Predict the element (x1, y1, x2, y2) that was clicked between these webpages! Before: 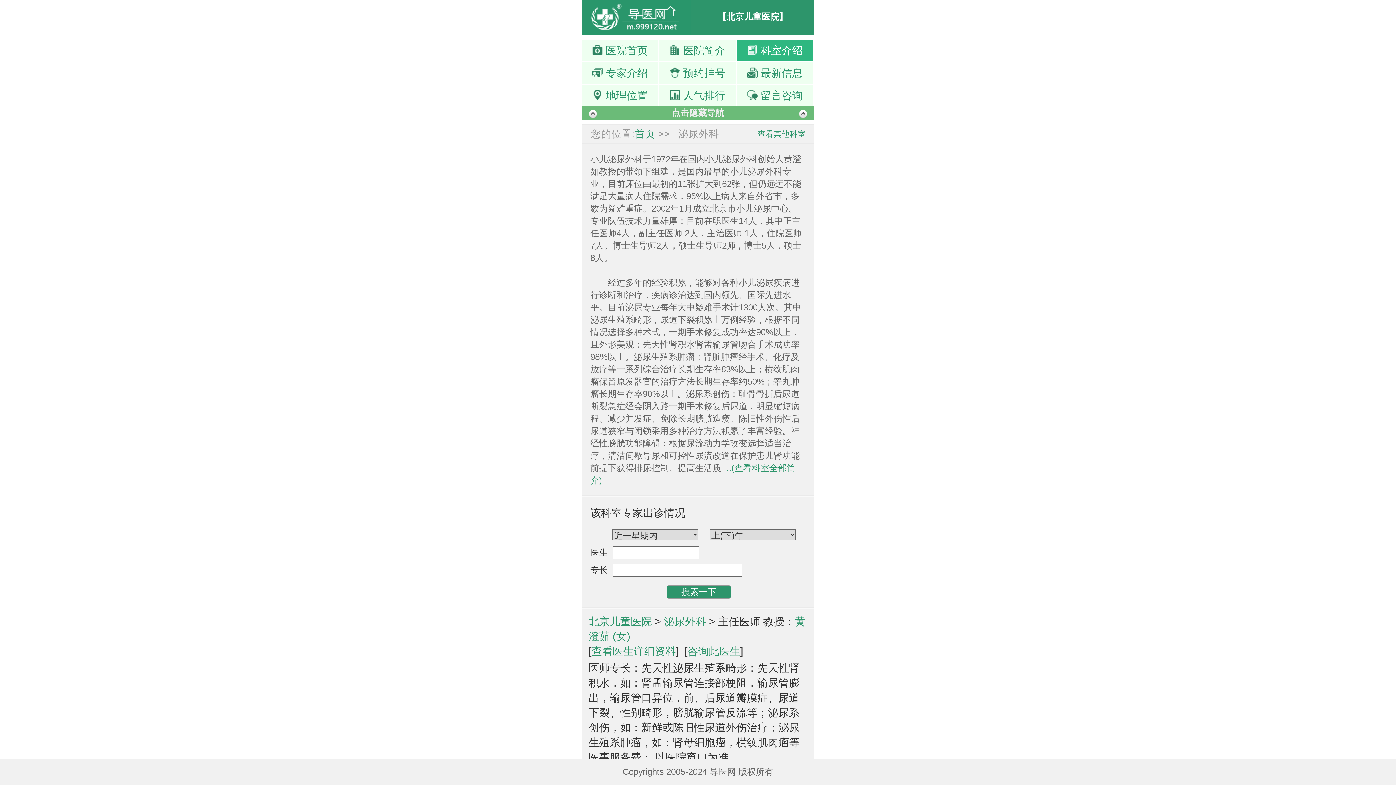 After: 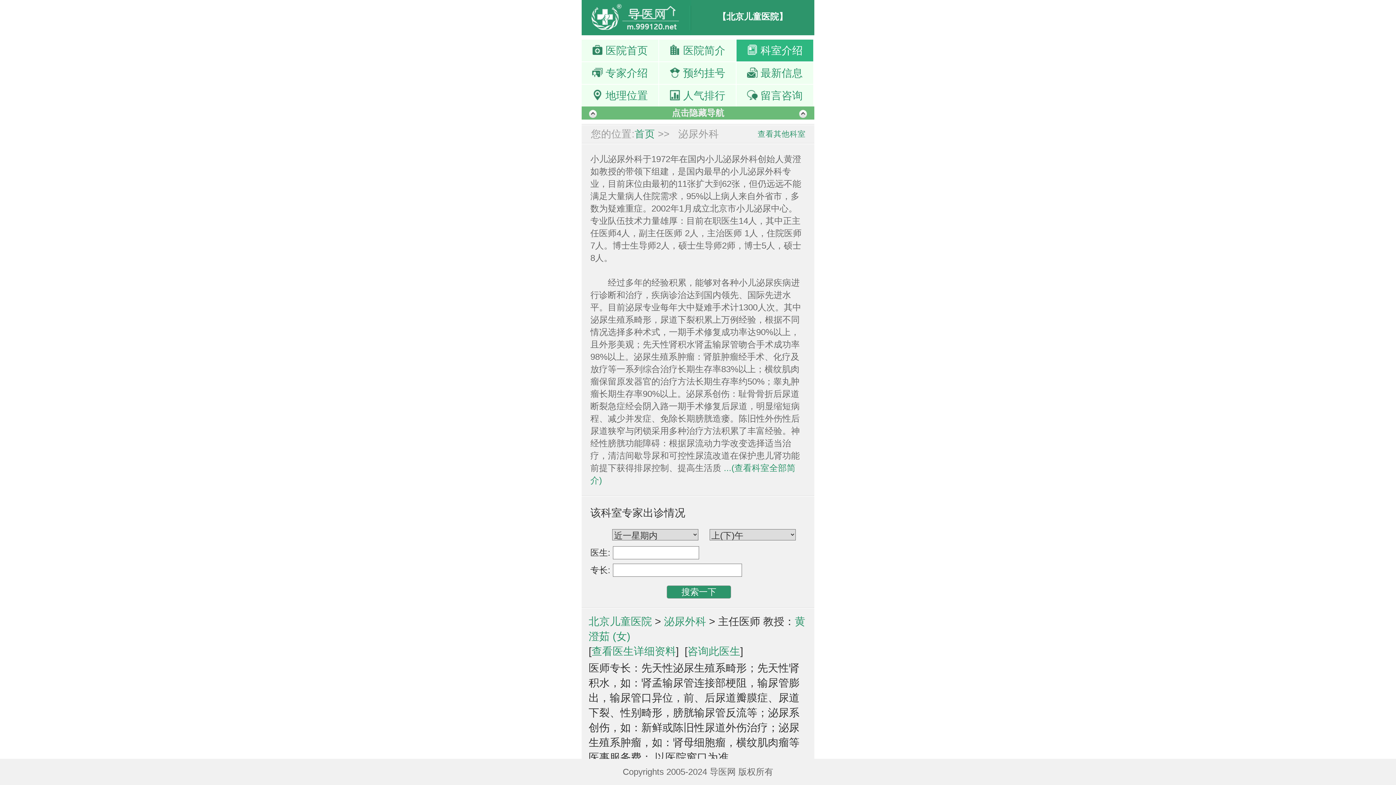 Action: bbox: (588, 616, 652, 627) label: 北京儿童医院